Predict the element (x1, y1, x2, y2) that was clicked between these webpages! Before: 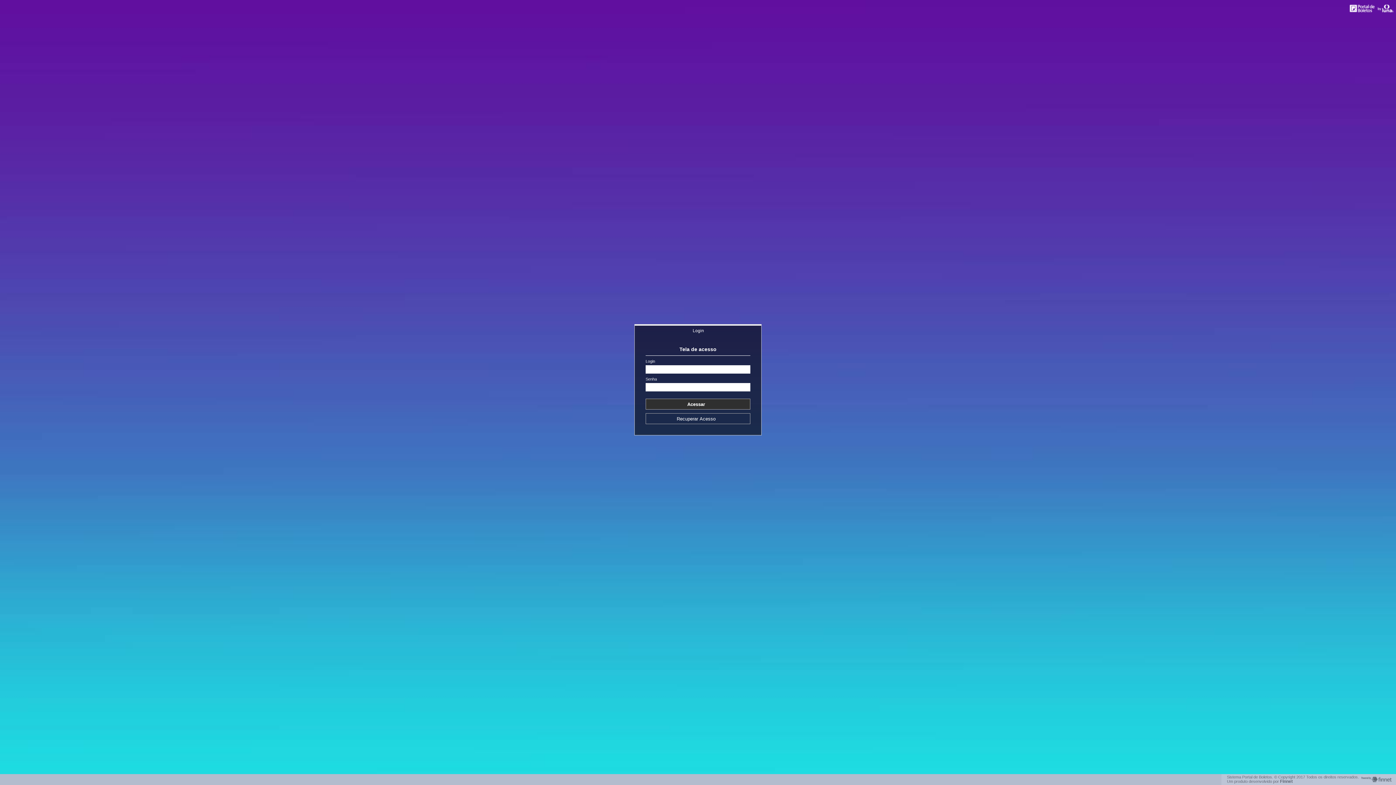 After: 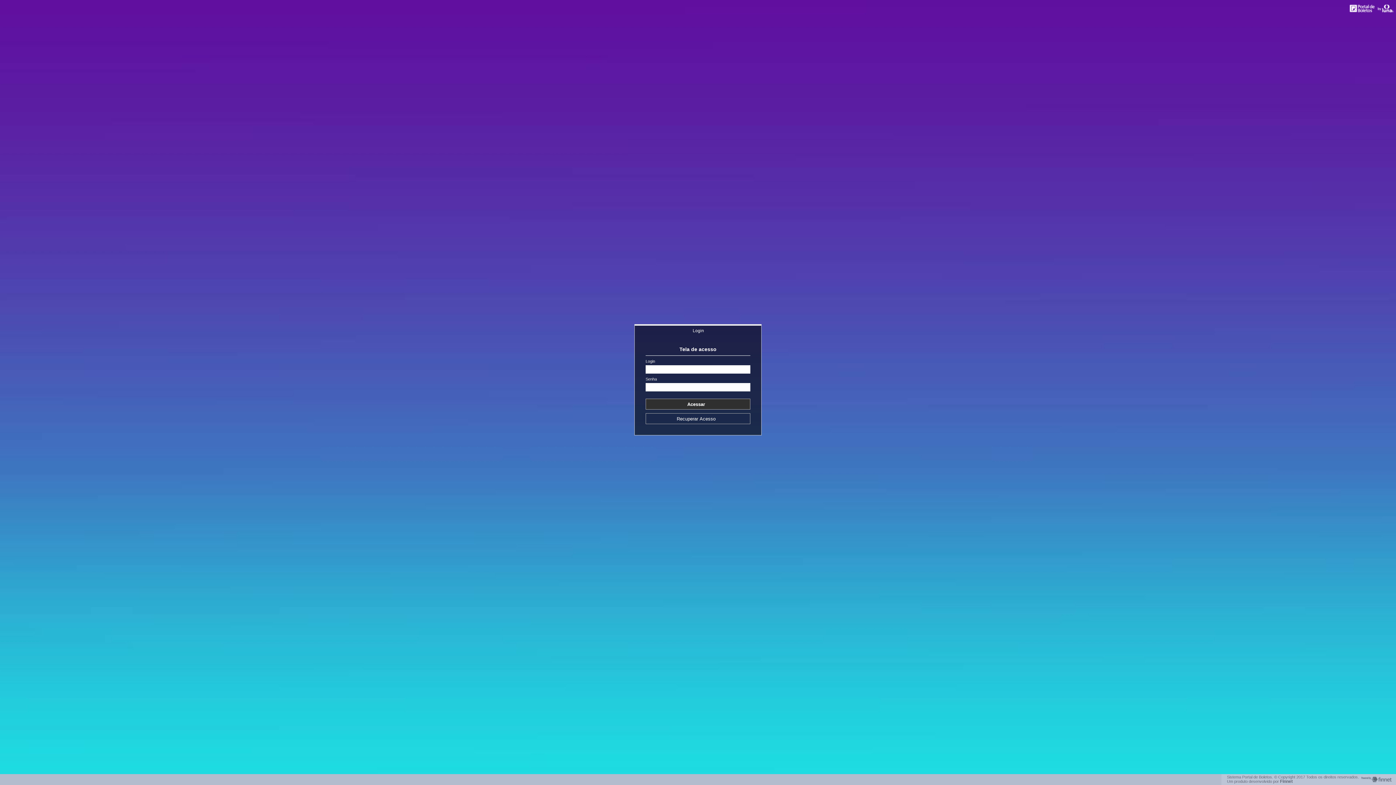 Action: bbox: (634, 324, 762, 336) label: Login